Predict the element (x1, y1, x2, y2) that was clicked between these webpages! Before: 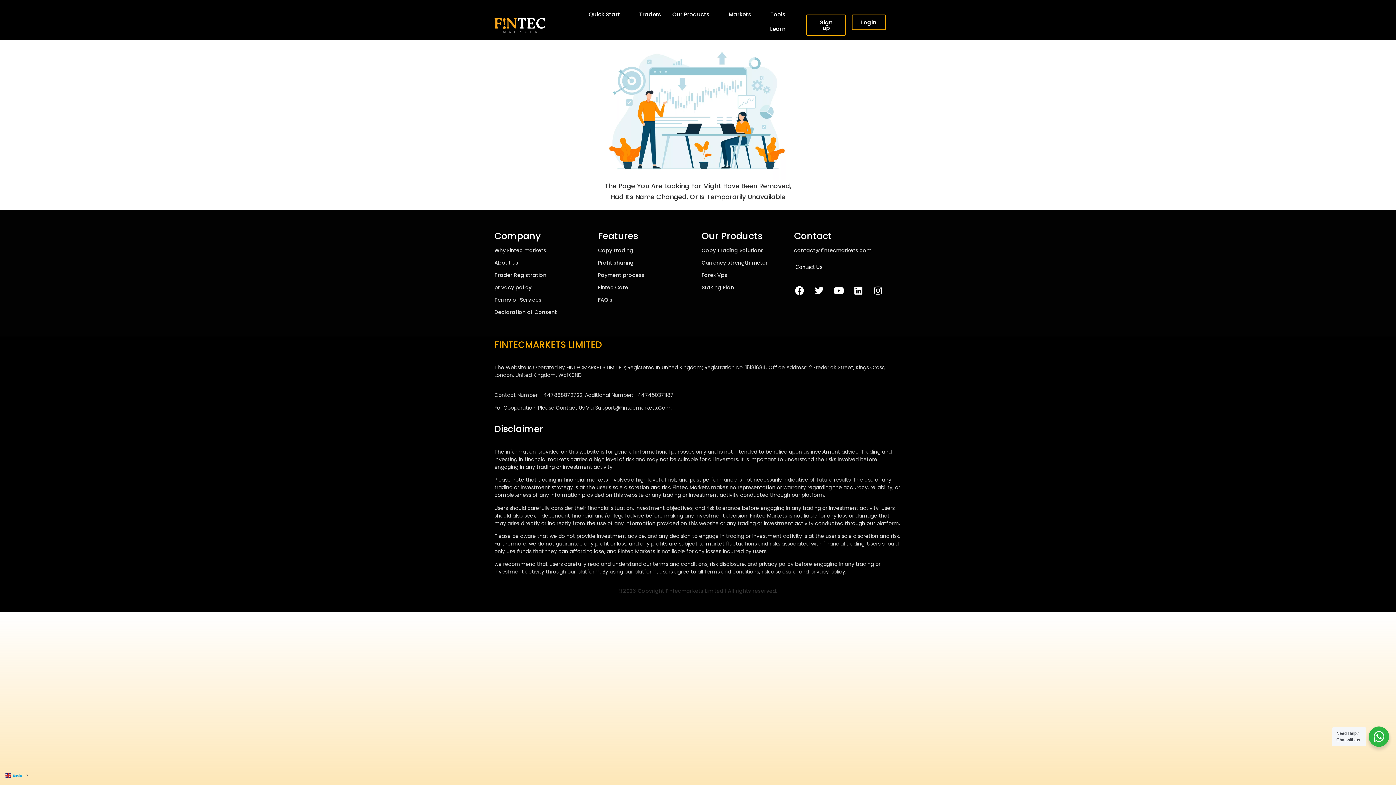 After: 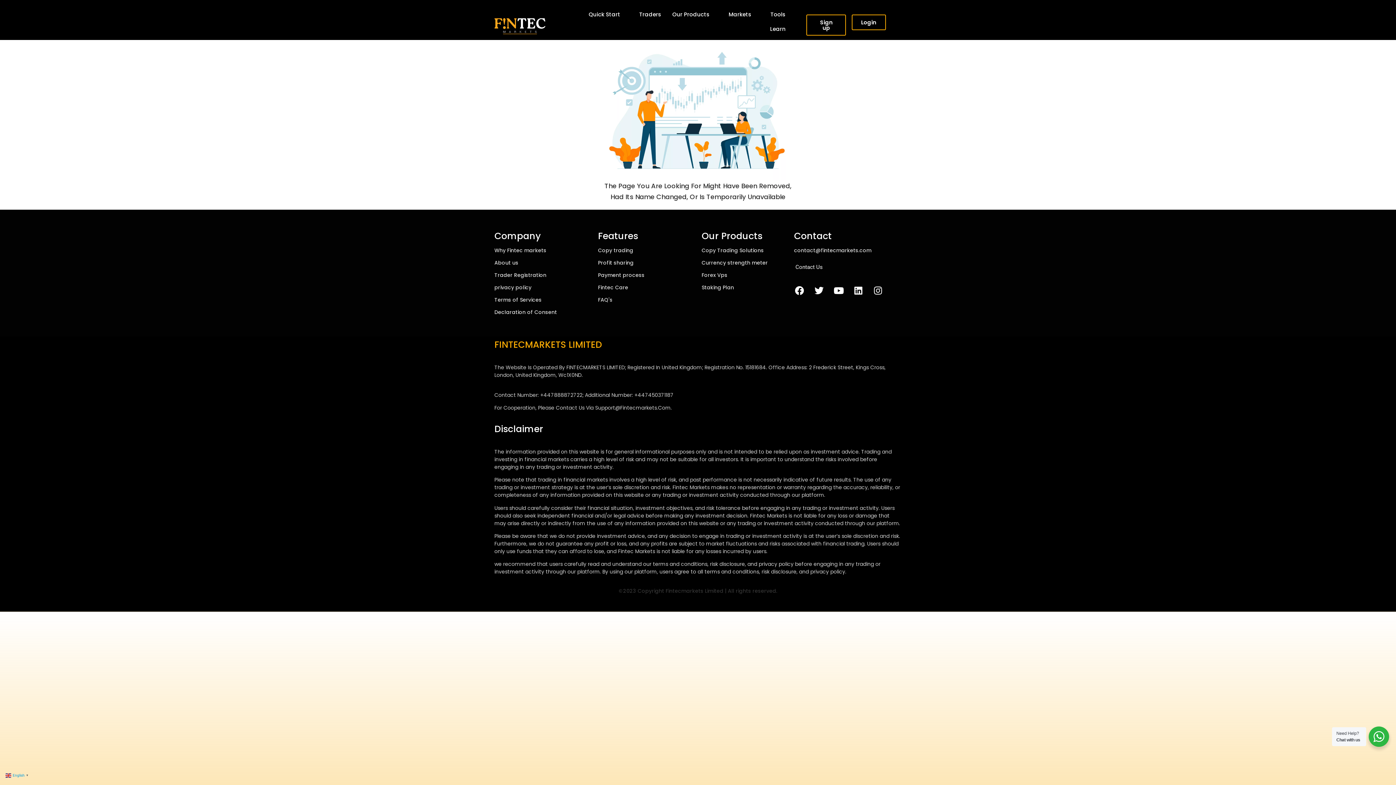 Action: bbox: (701, 229, 762, 242) label: Our Products